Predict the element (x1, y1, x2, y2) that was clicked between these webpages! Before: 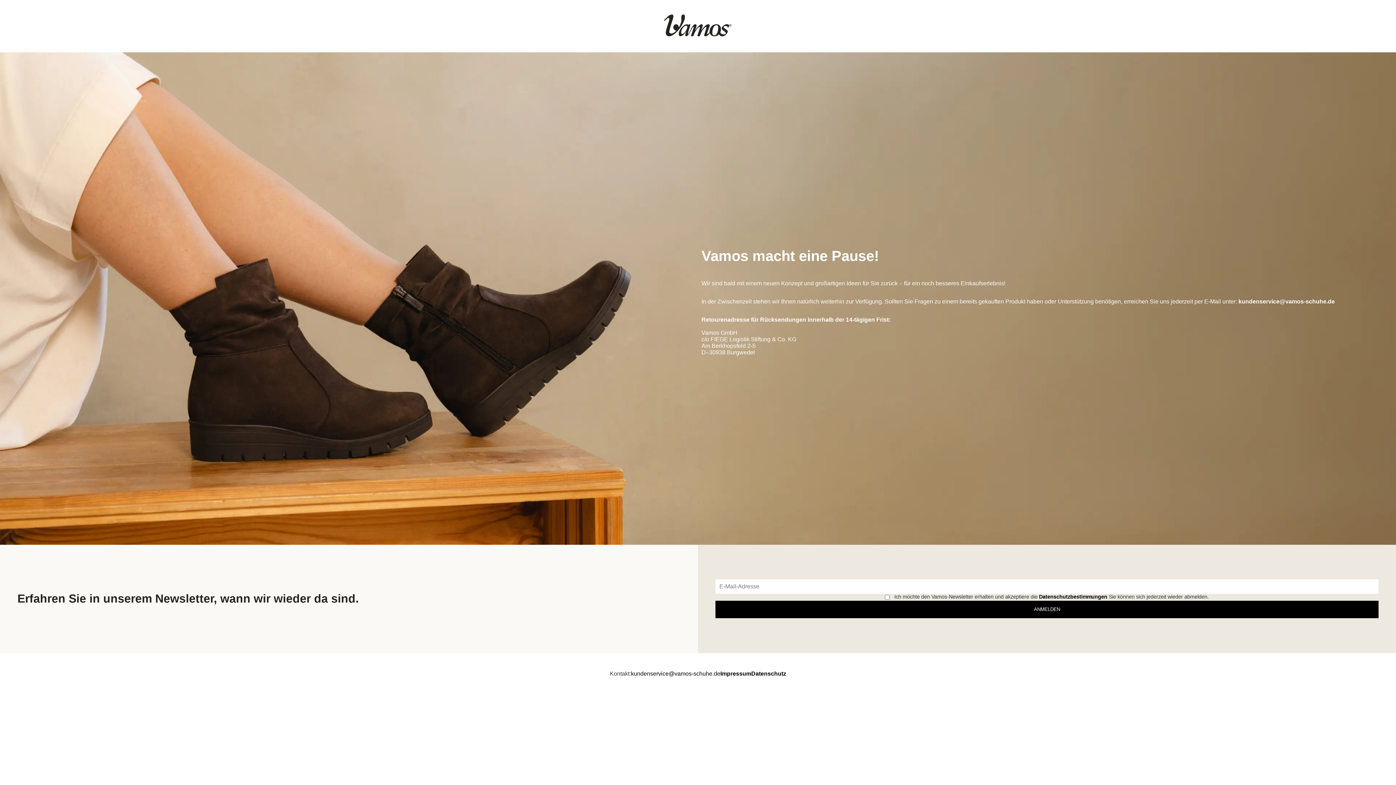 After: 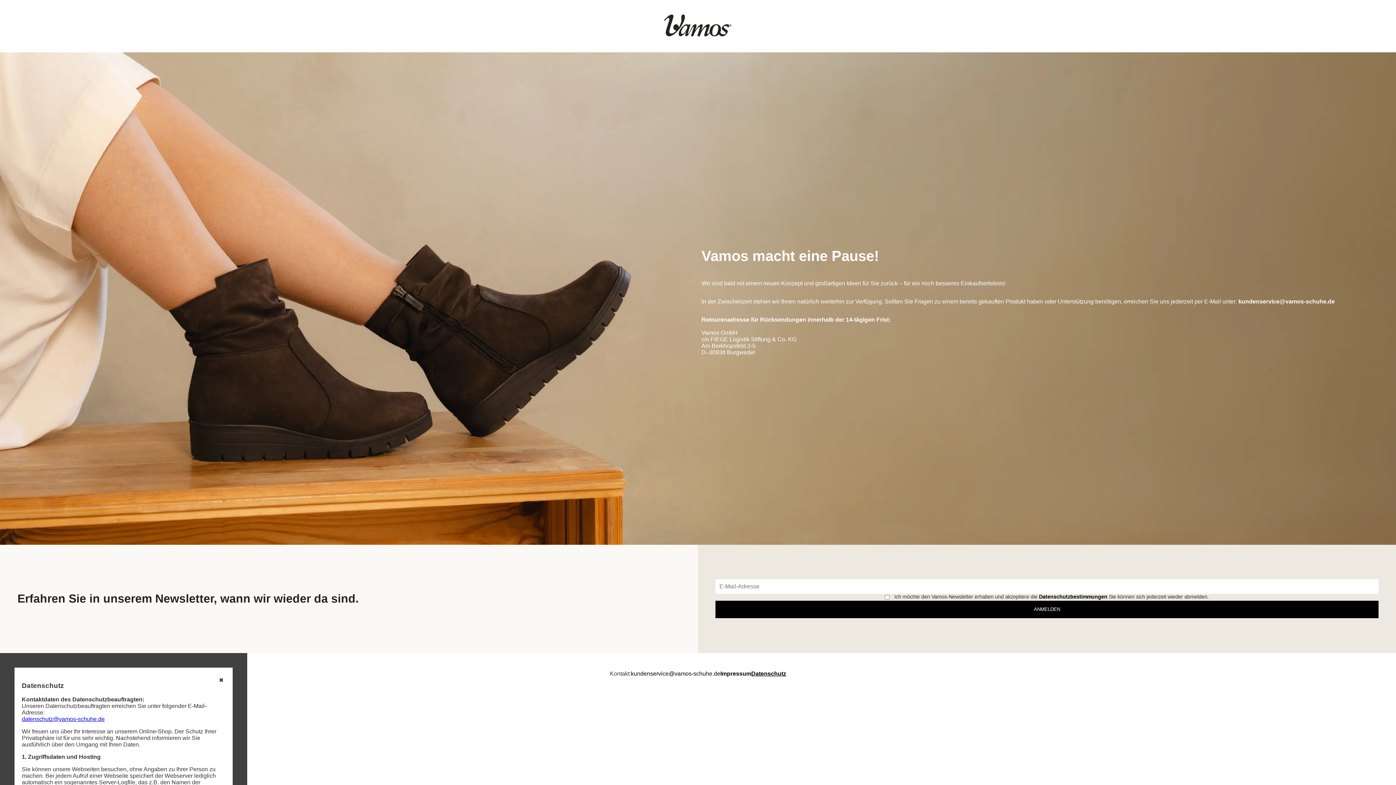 Action: label: Datenschutz bbox: (751, 670, 786, 677)